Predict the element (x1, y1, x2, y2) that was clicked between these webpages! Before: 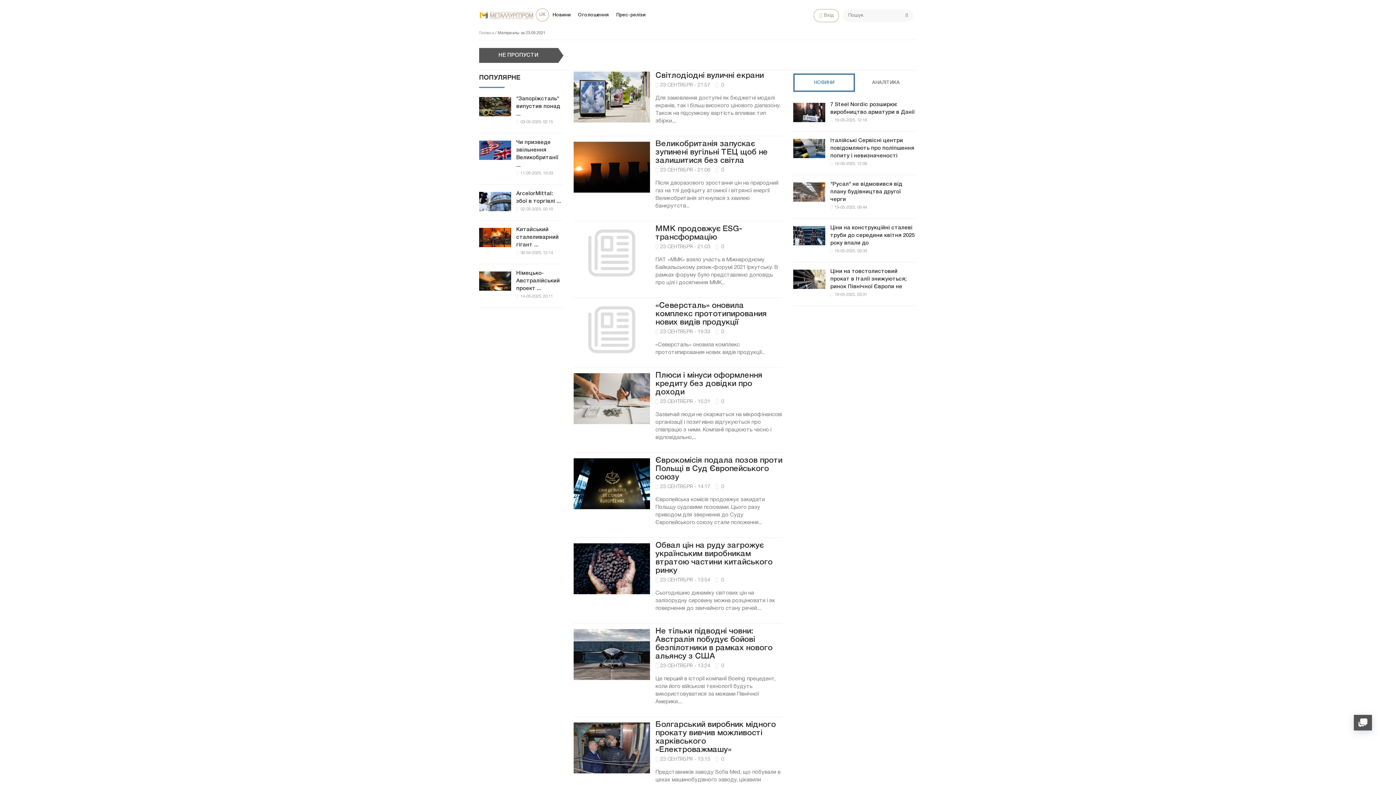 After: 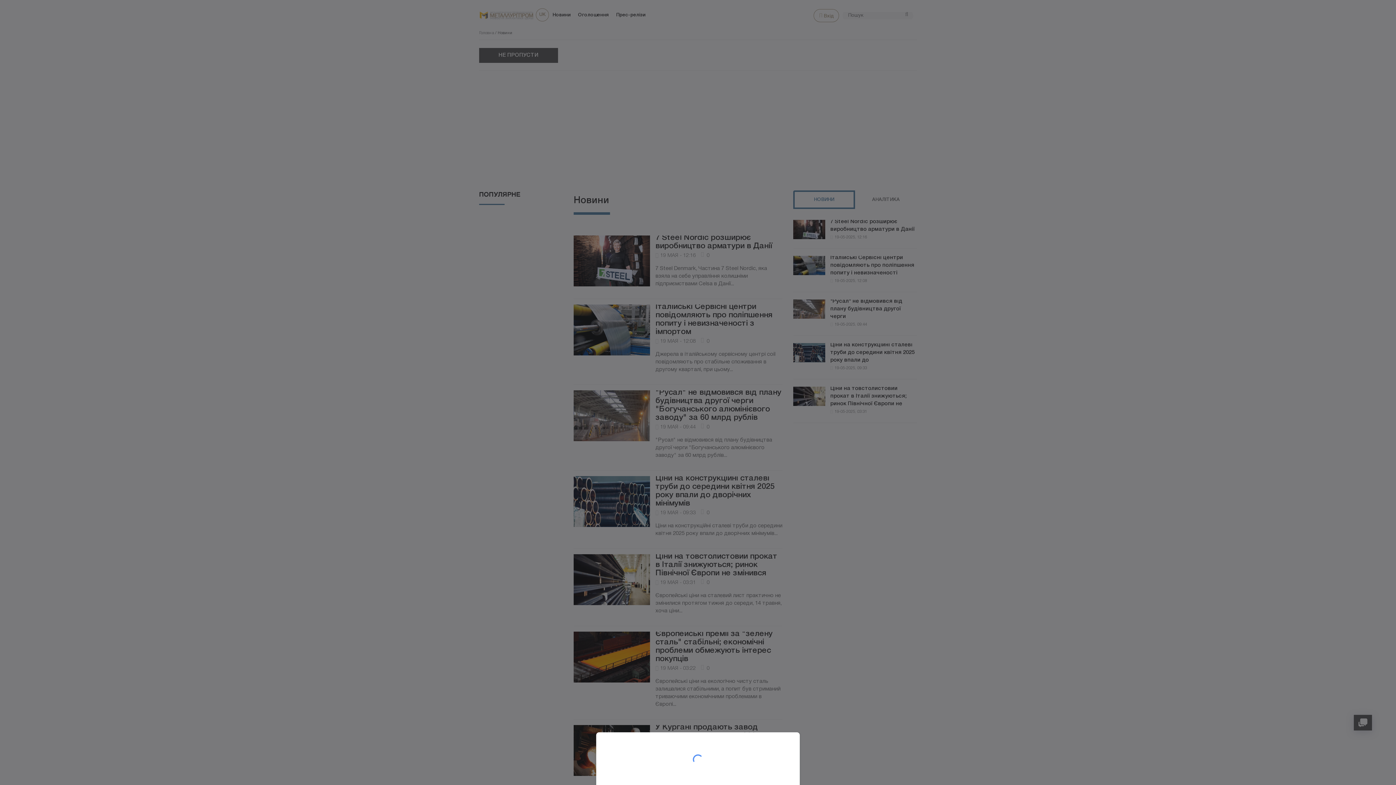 Action: bbox: (552, 13, 570, 17) label: Новини